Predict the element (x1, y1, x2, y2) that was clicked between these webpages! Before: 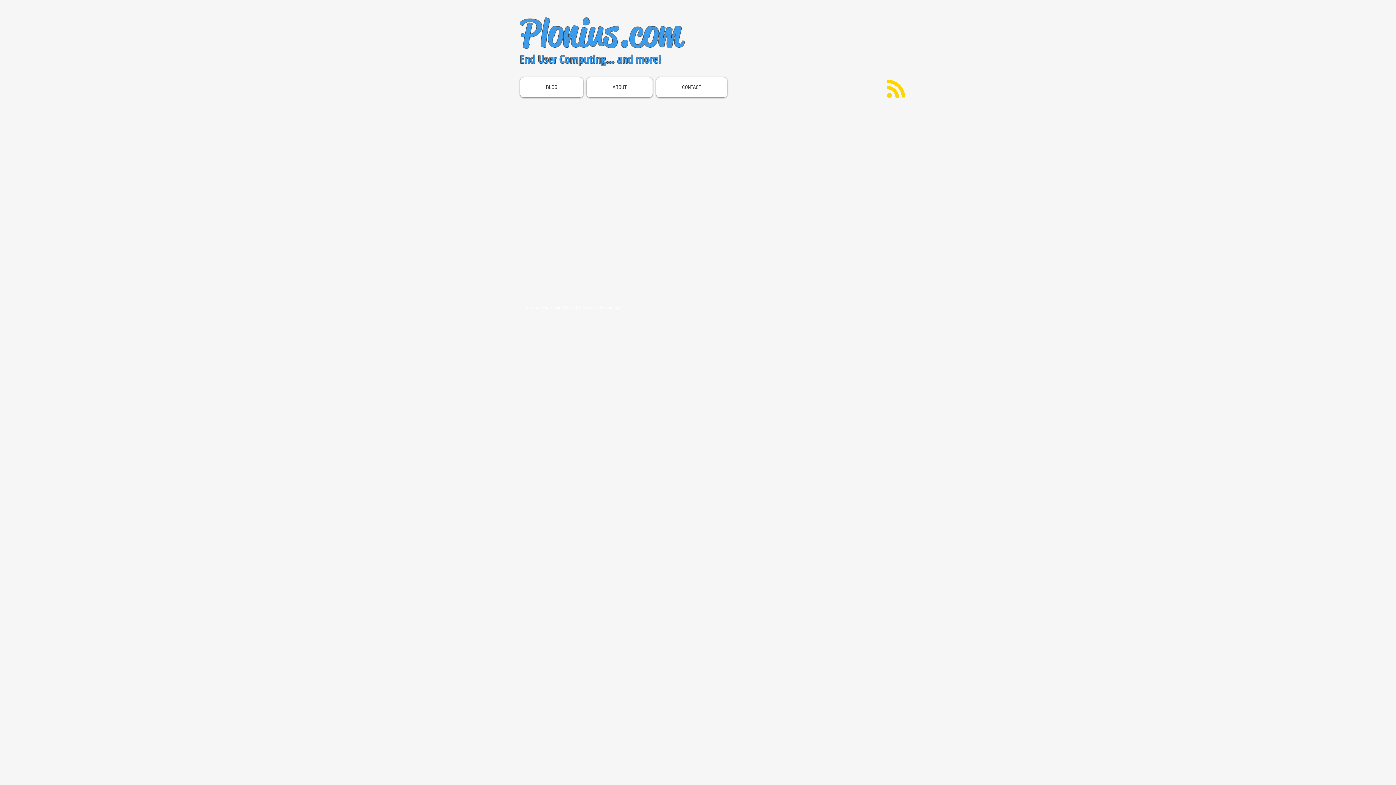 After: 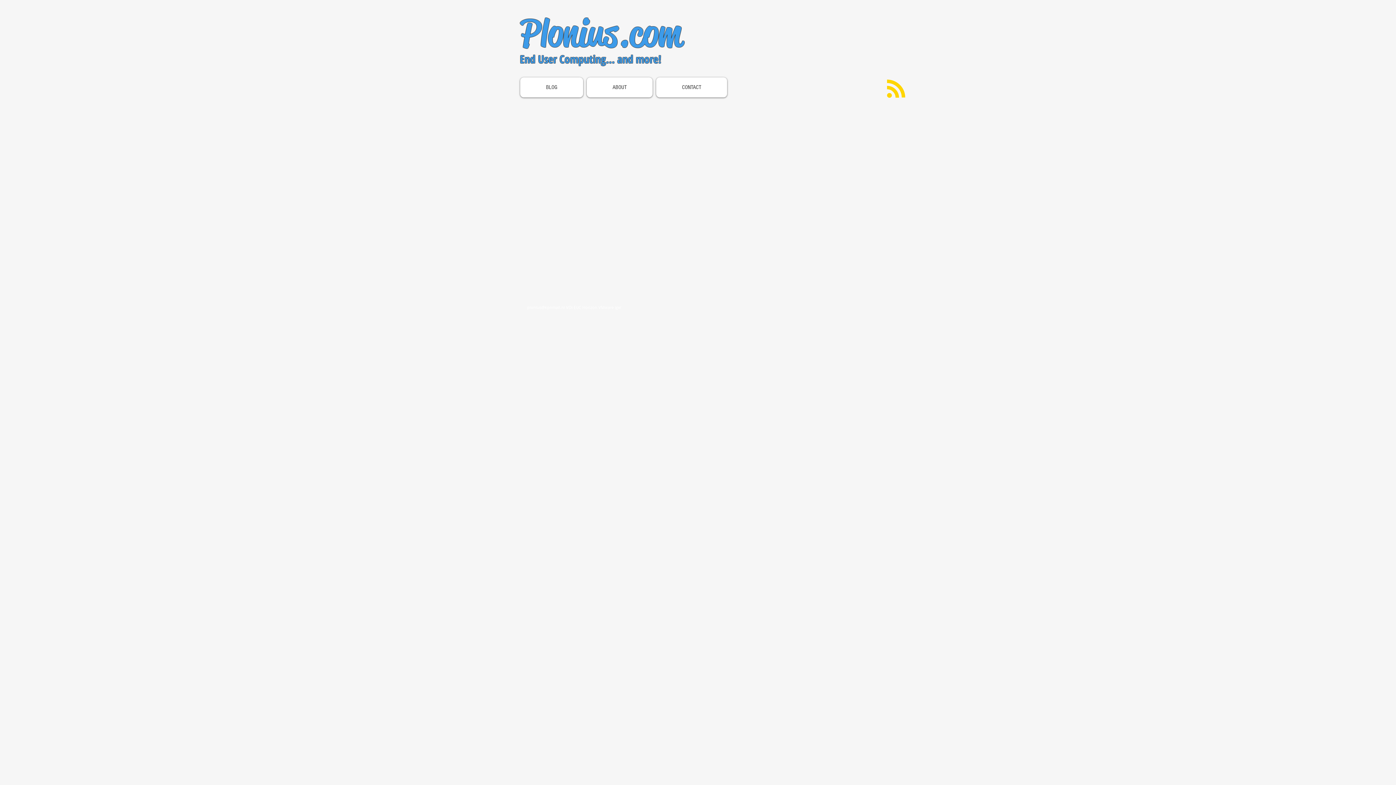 Action: bbox: (887, 79, 905, 98) label: Blog RSS feed